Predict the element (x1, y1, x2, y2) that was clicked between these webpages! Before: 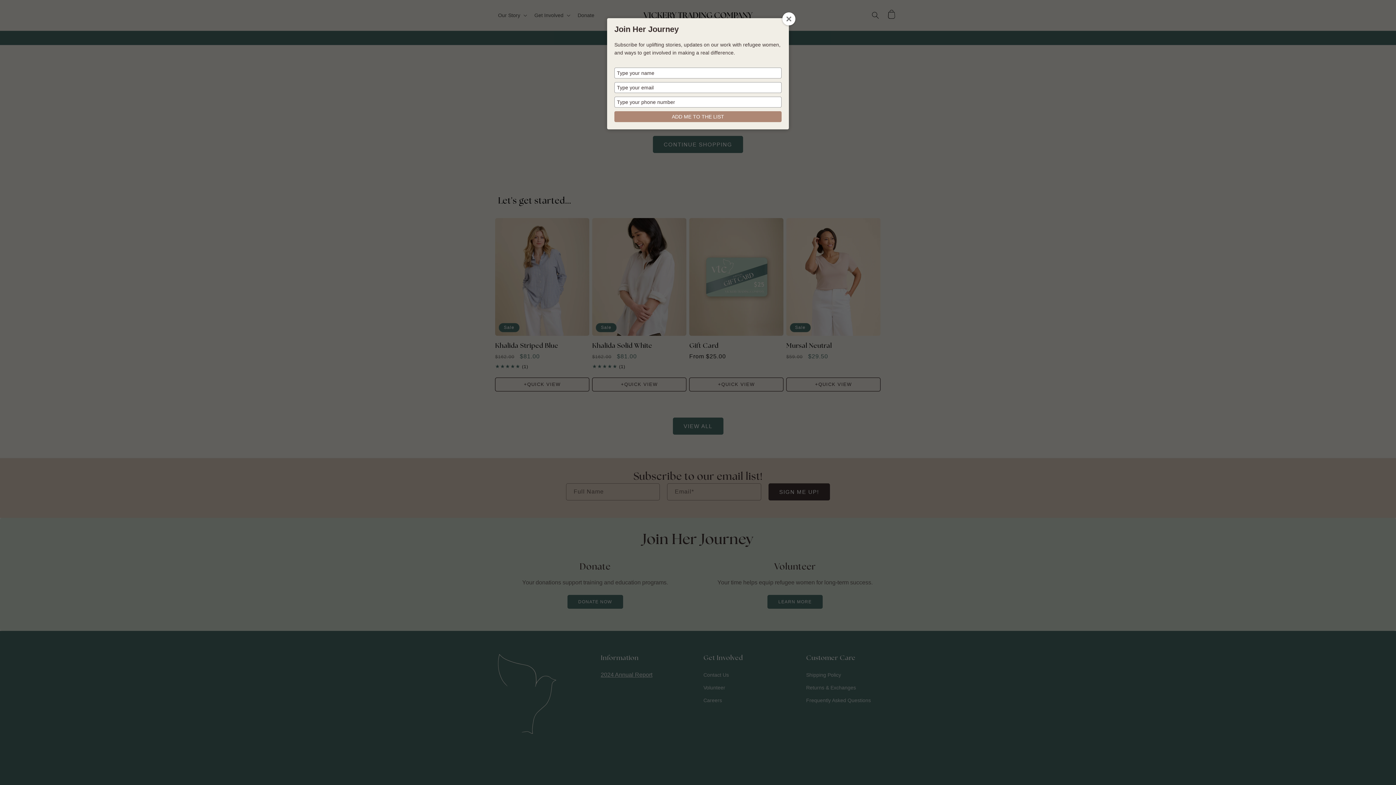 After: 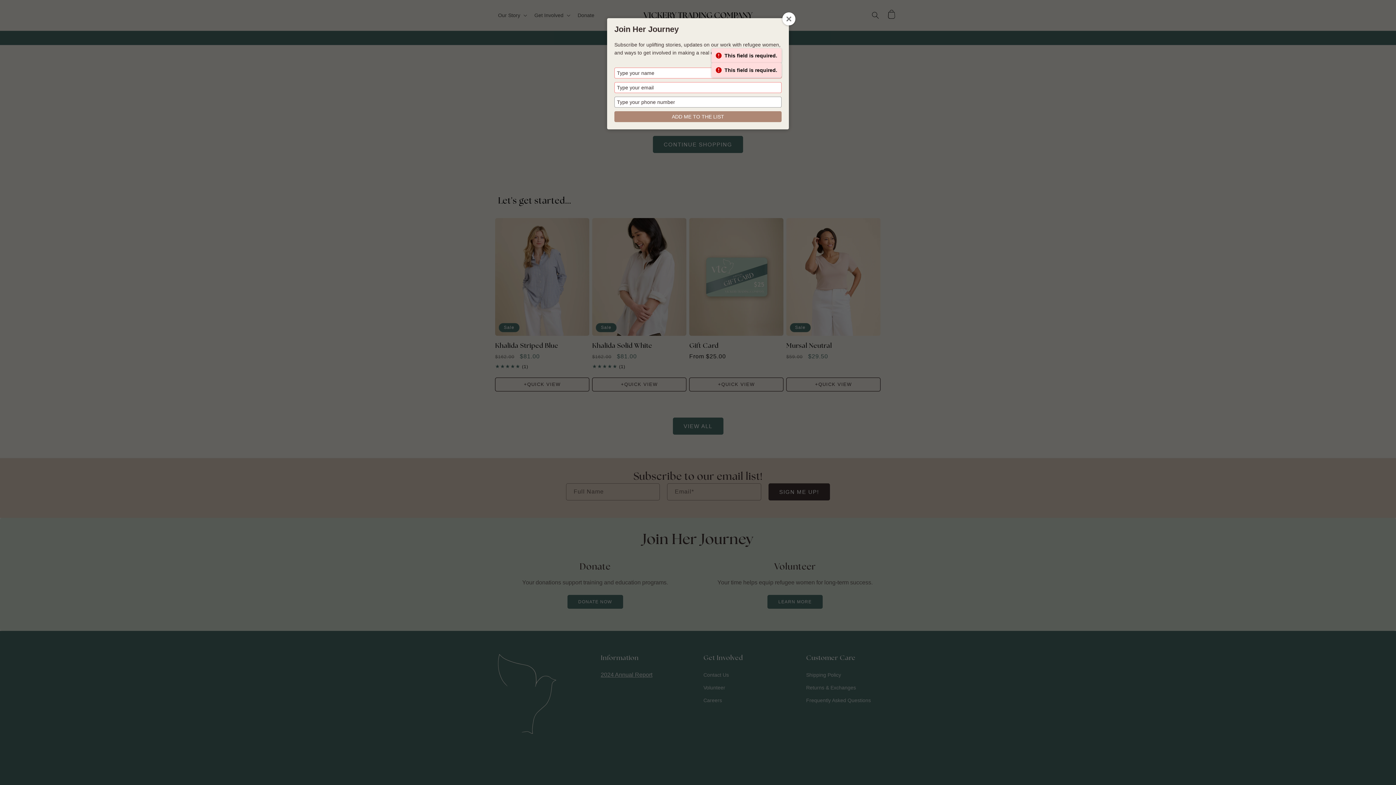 Action: bbox: (614, 111, 781, 122) label: ADD ME TO THE LIST